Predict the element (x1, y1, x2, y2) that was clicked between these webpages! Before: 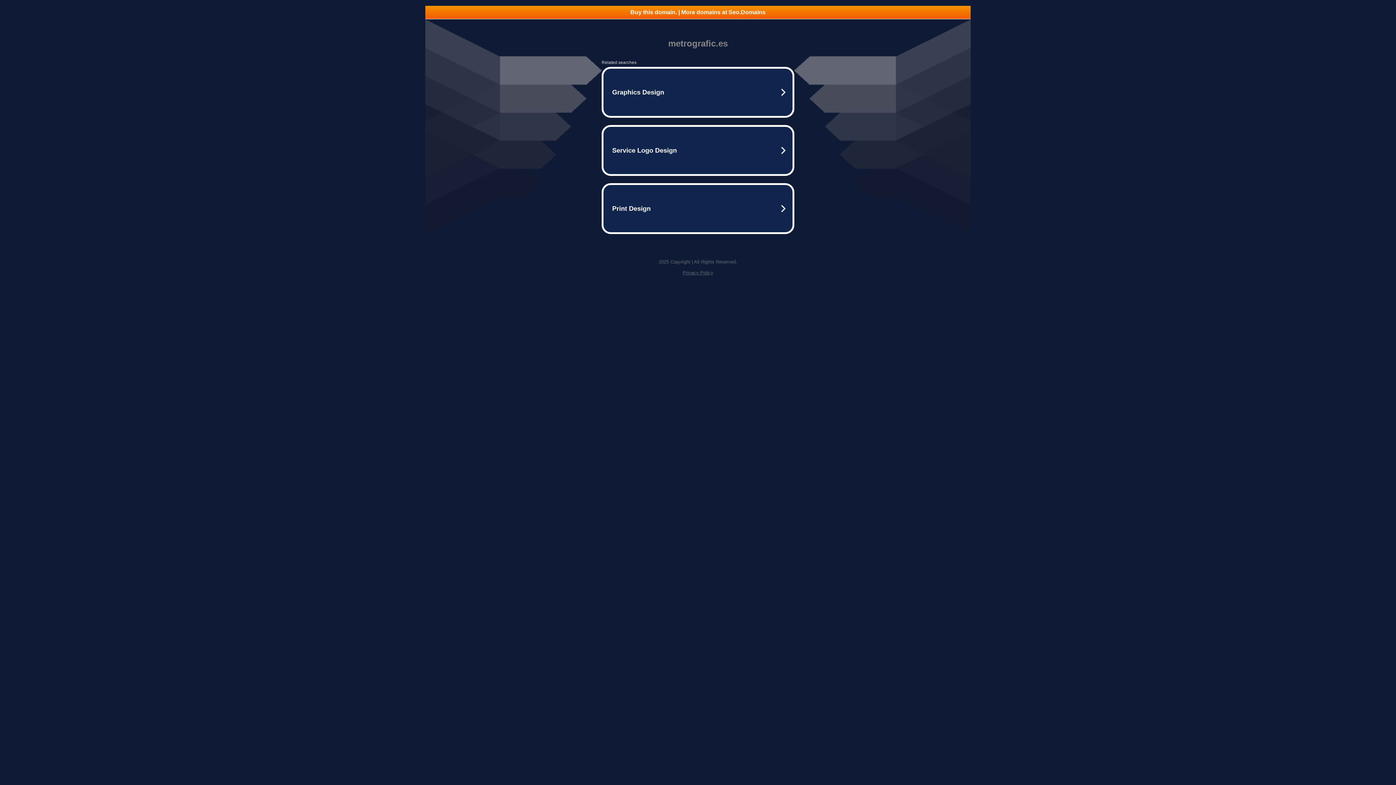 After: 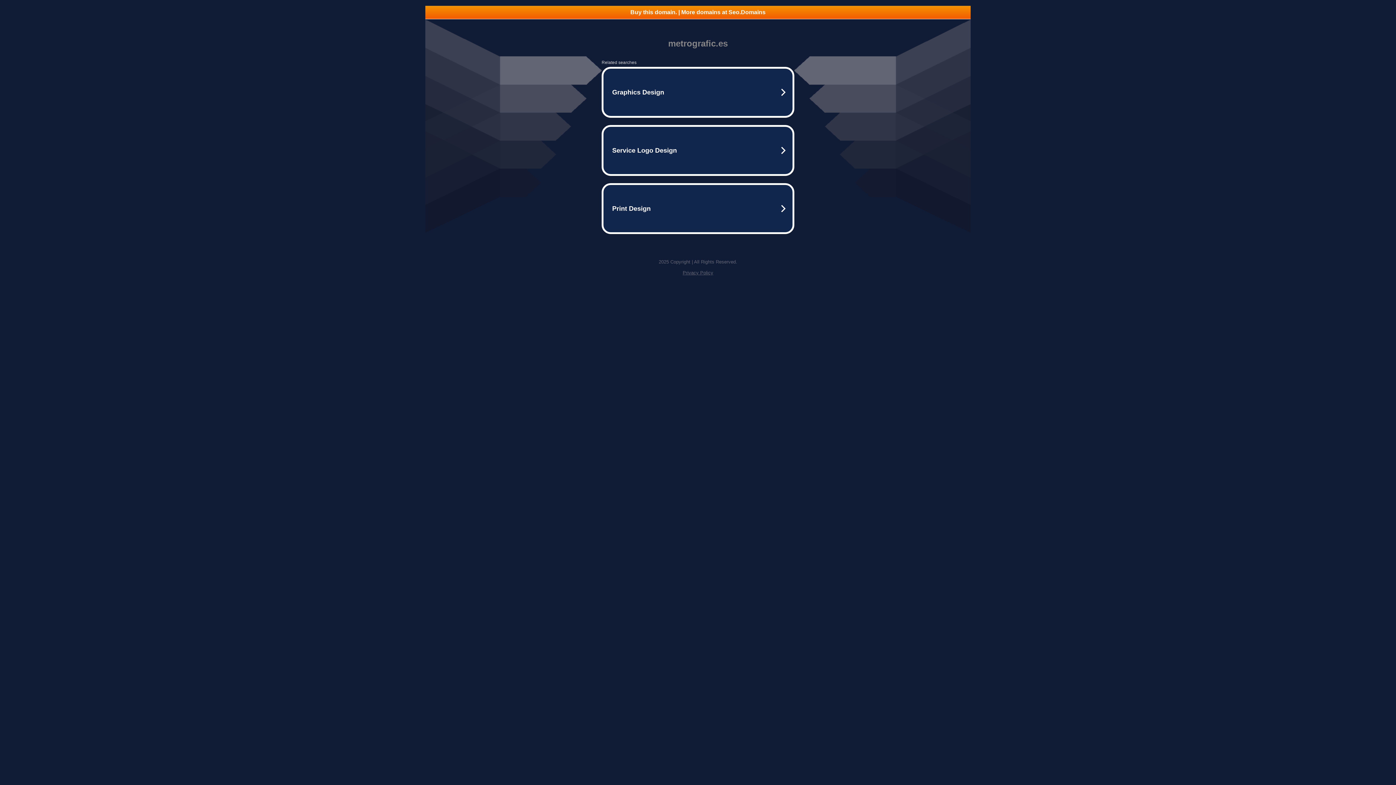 Action: label: Buy this domain. | More domains at Seo.Domains bbox: (425, 5, 970, 18)